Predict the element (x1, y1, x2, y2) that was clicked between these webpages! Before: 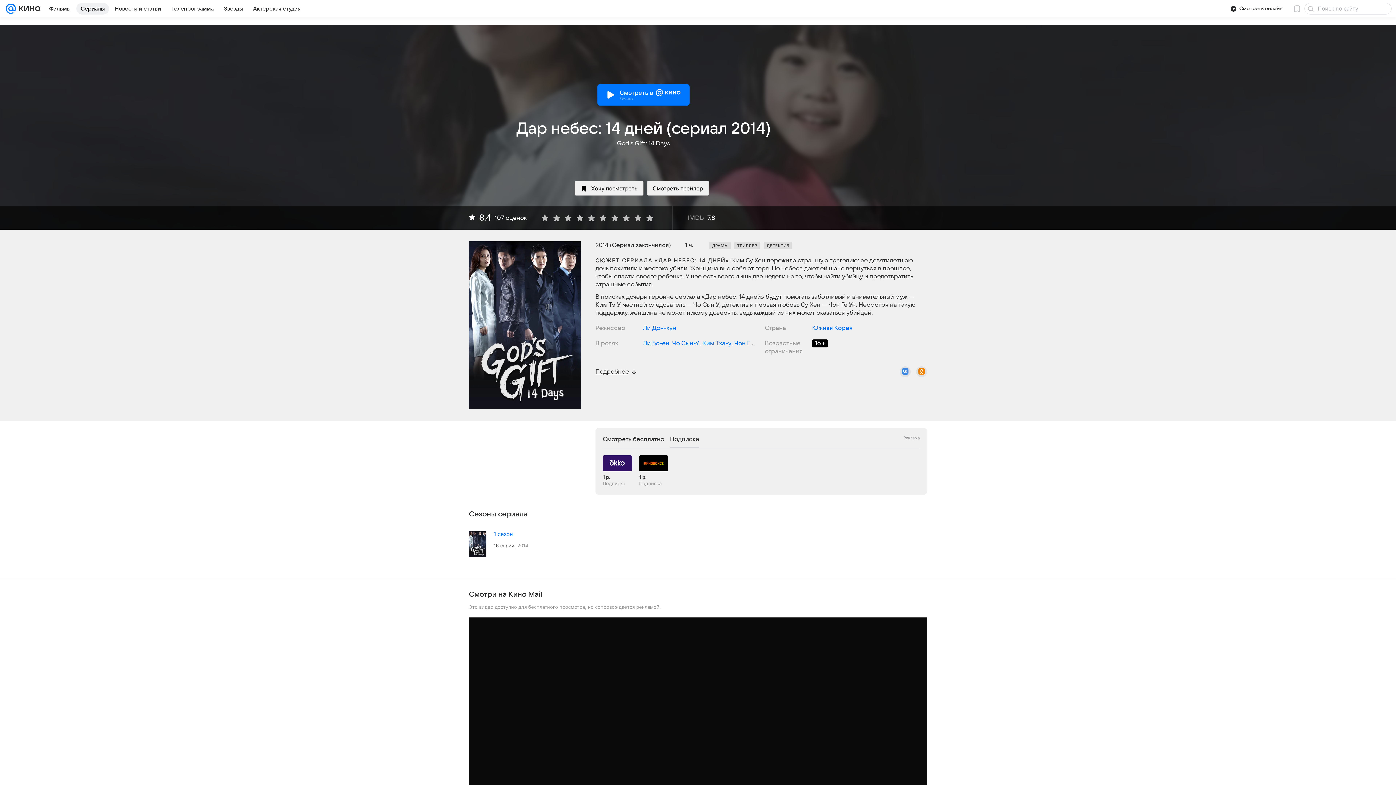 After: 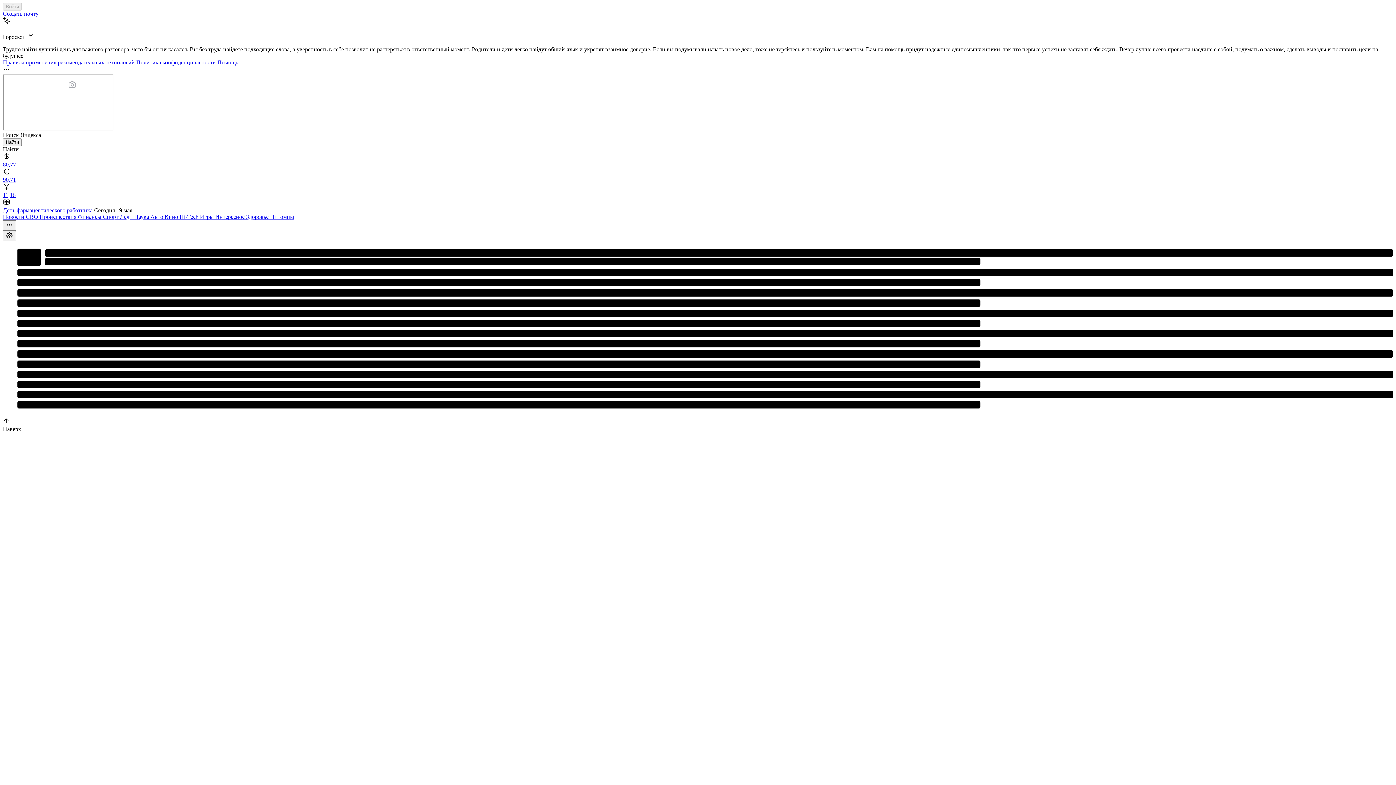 Action: bbox: (5, 0, 16, 17)